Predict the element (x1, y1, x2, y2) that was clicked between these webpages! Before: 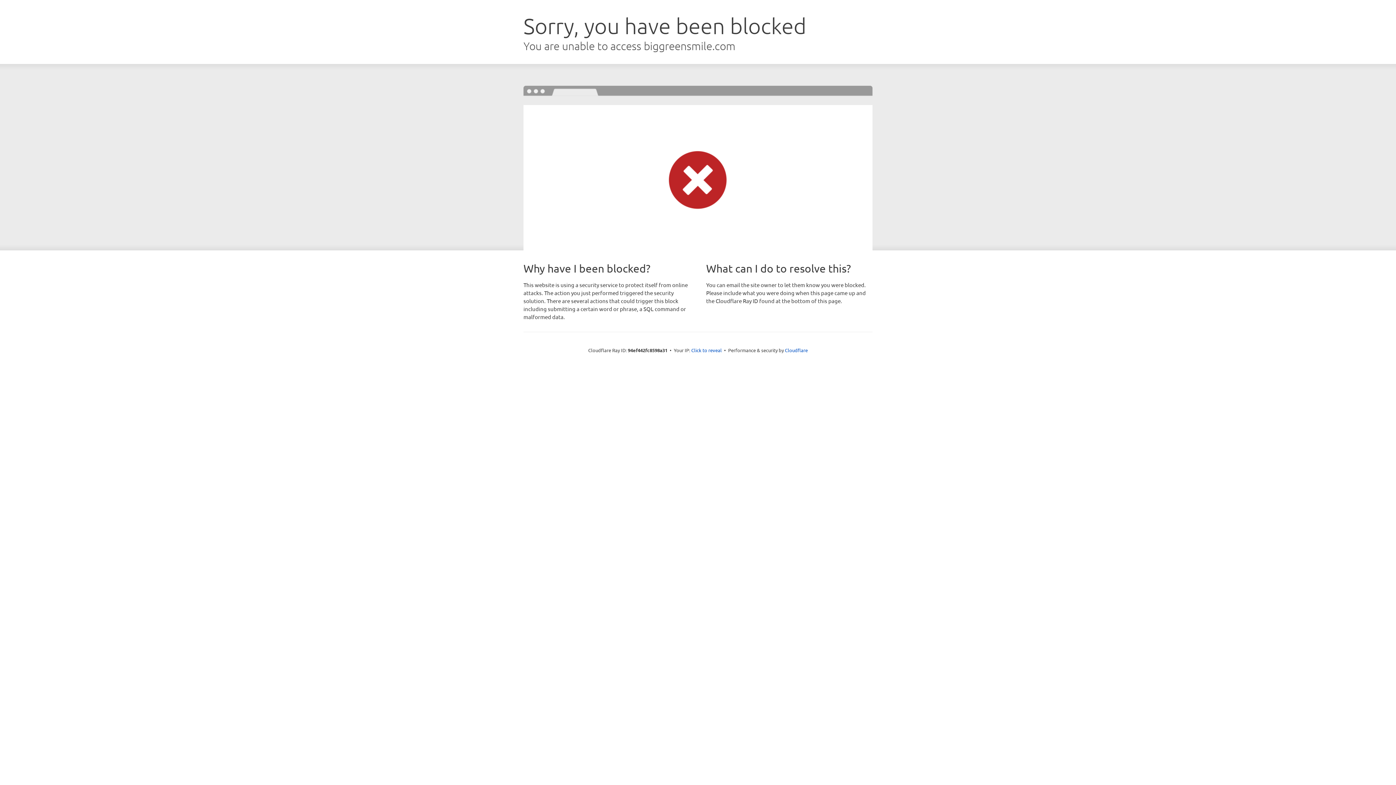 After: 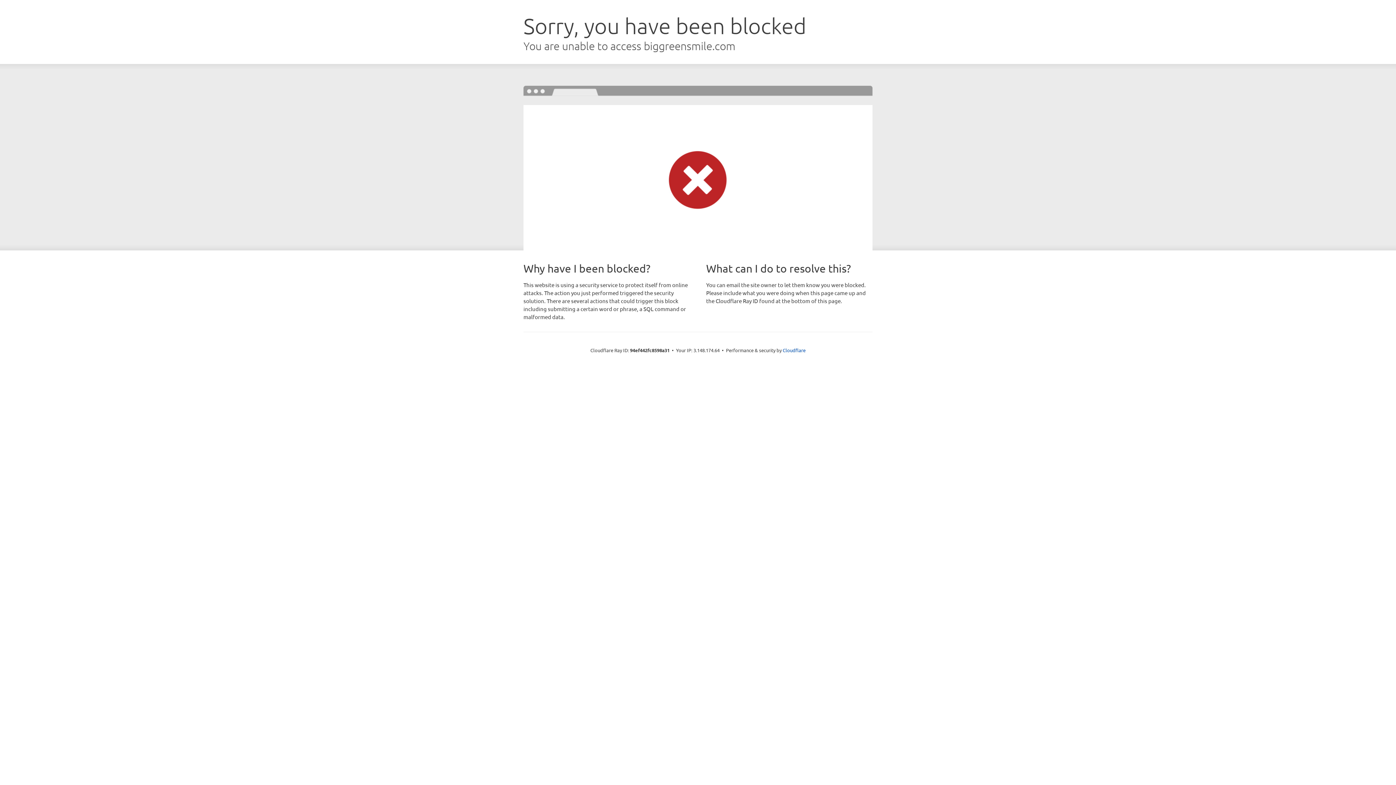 Action: label: Click to reveal bbox: (691, 346, 722, 353)